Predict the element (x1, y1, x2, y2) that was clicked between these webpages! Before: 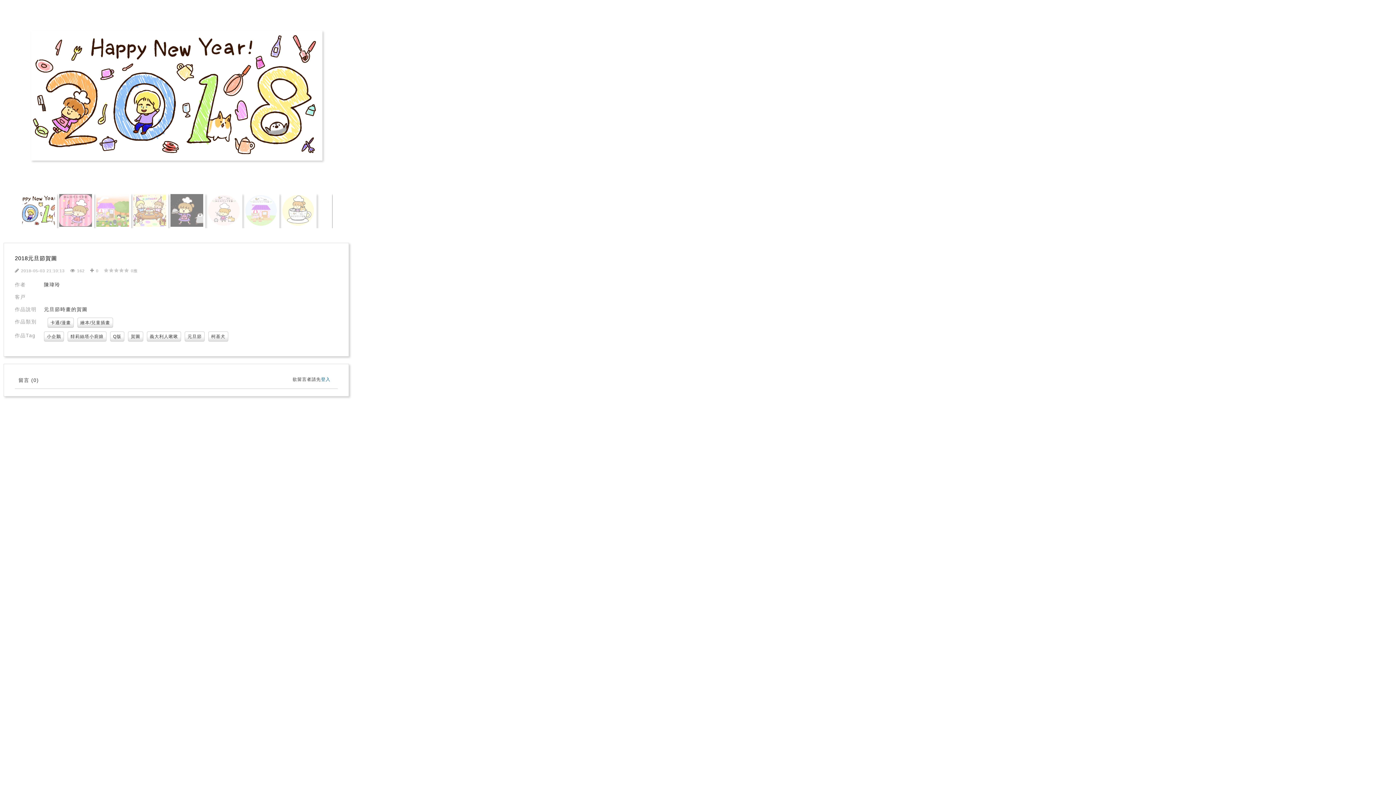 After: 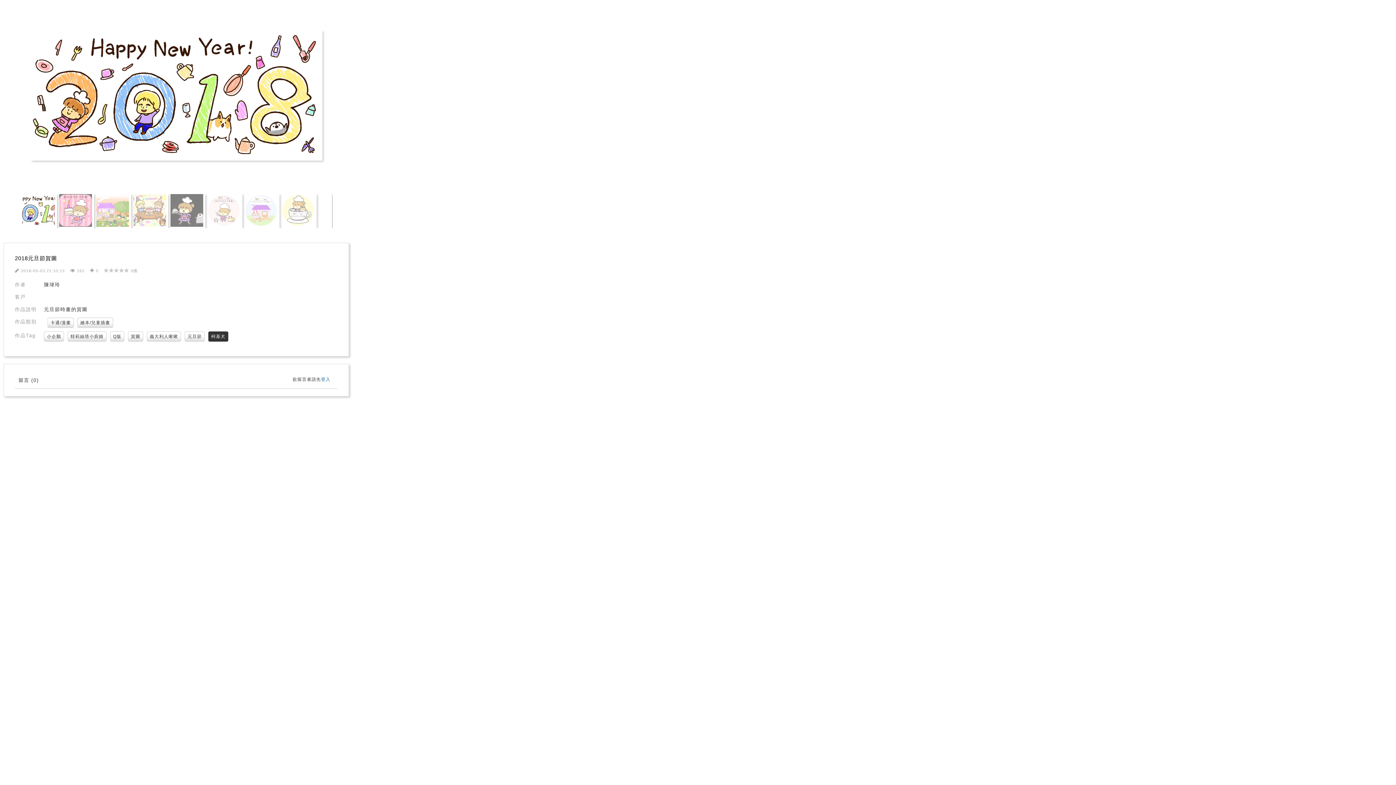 Action: label: 柯基犬 bbox: (208, 331, 228, 341)